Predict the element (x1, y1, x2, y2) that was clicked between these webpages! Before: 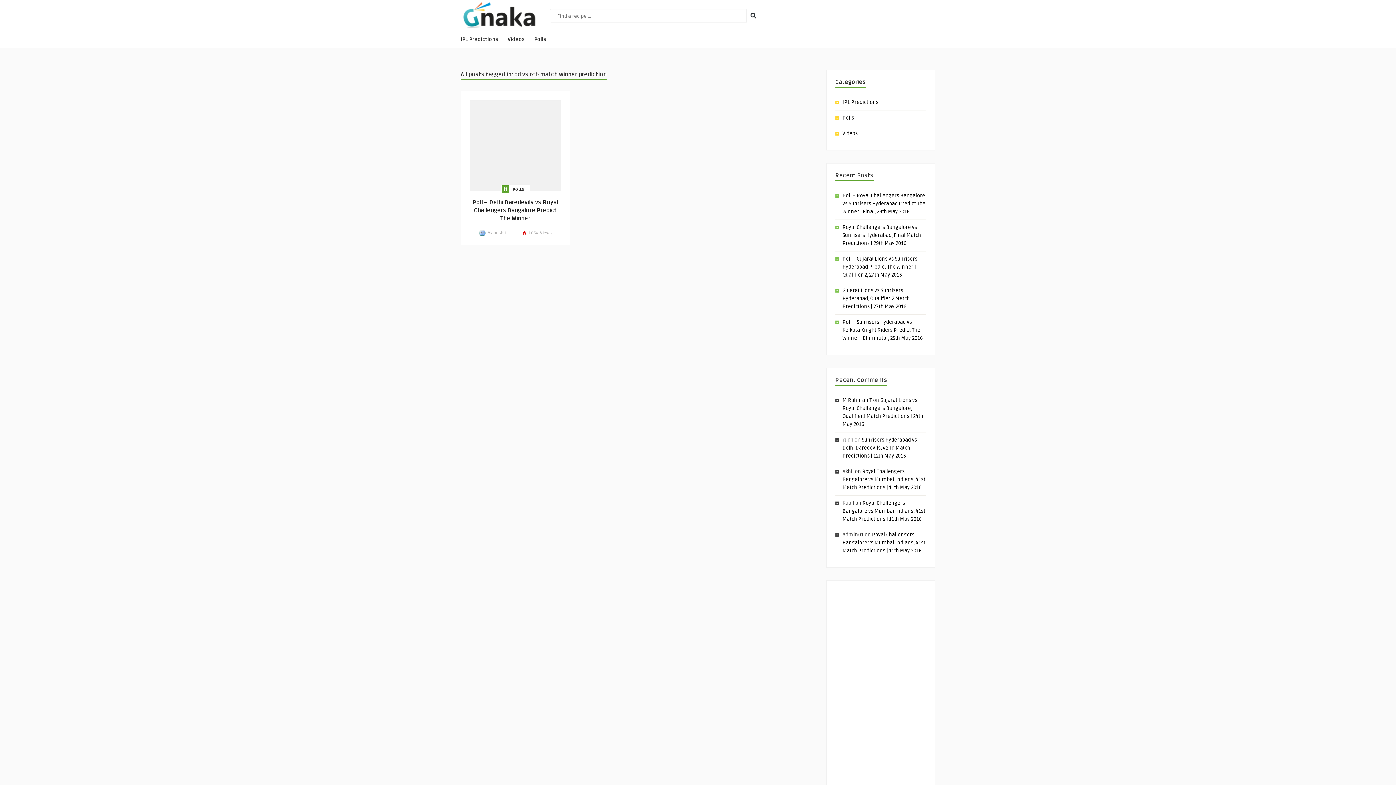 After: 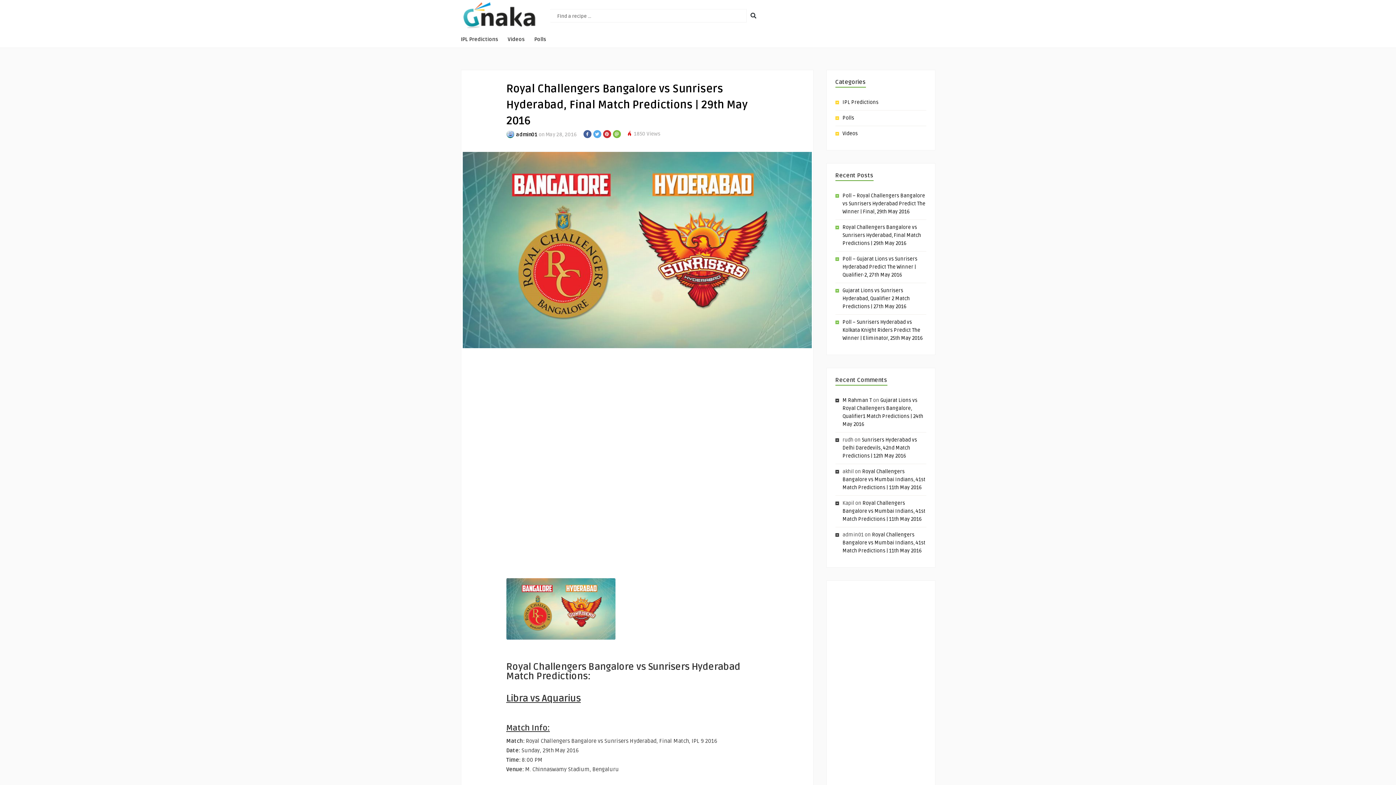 Action: bbox: (842, 224, 921, 246) label: Royal Challengers Bangalore vs Sunrisers Hyderabad, Final Match Predictions | 29th May 2016